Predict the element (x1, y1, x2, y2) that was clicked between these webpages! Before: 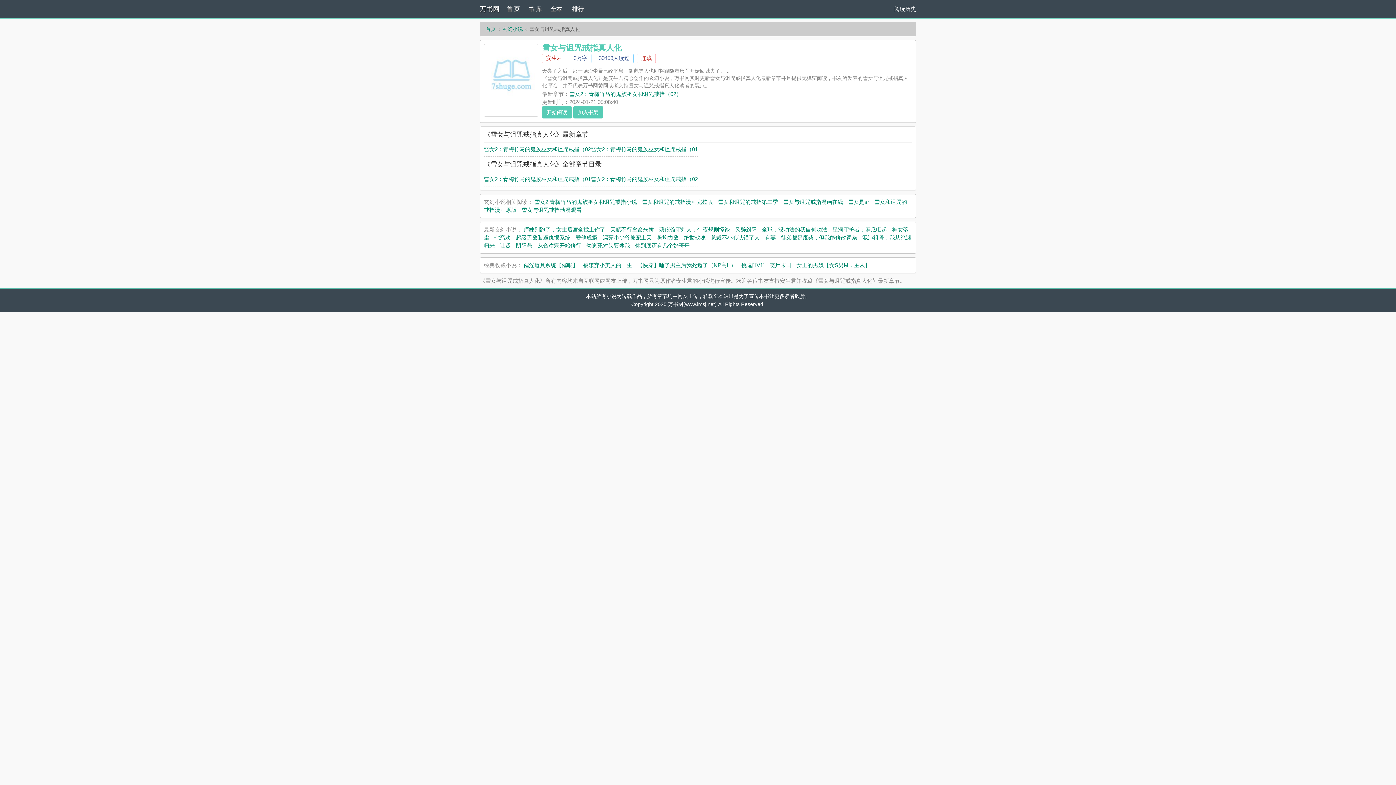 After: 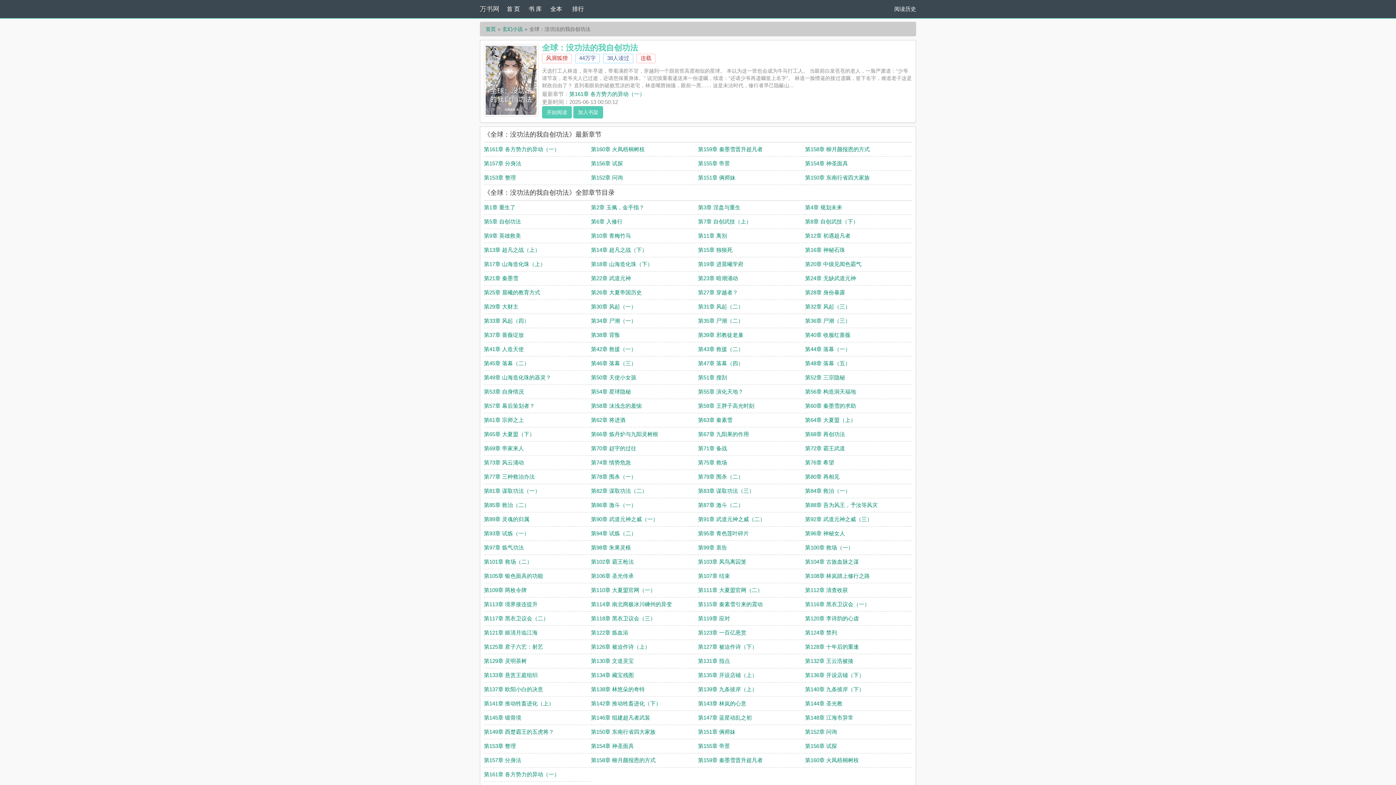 Action: bbox: (762, 226, 827, 232) label: 全球：没功法的我自创功法